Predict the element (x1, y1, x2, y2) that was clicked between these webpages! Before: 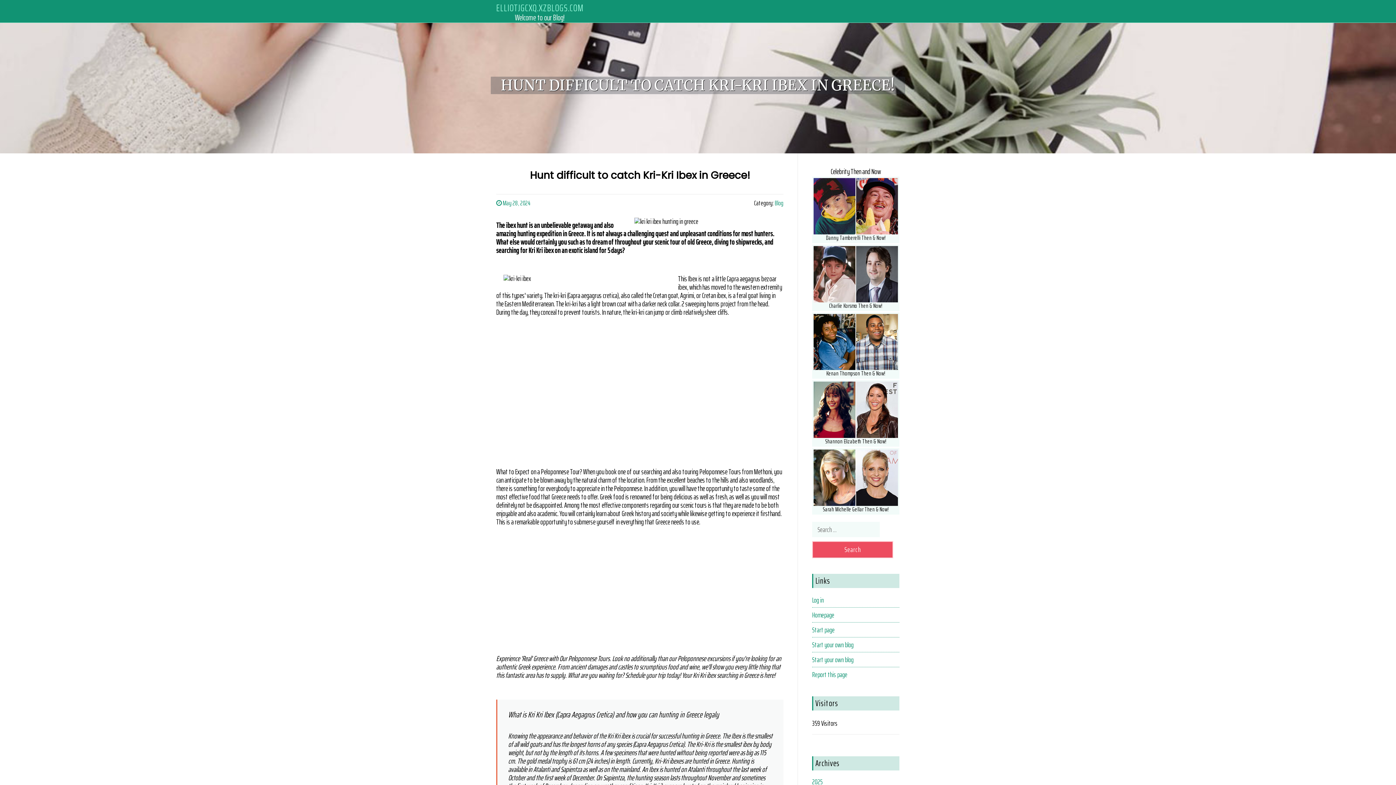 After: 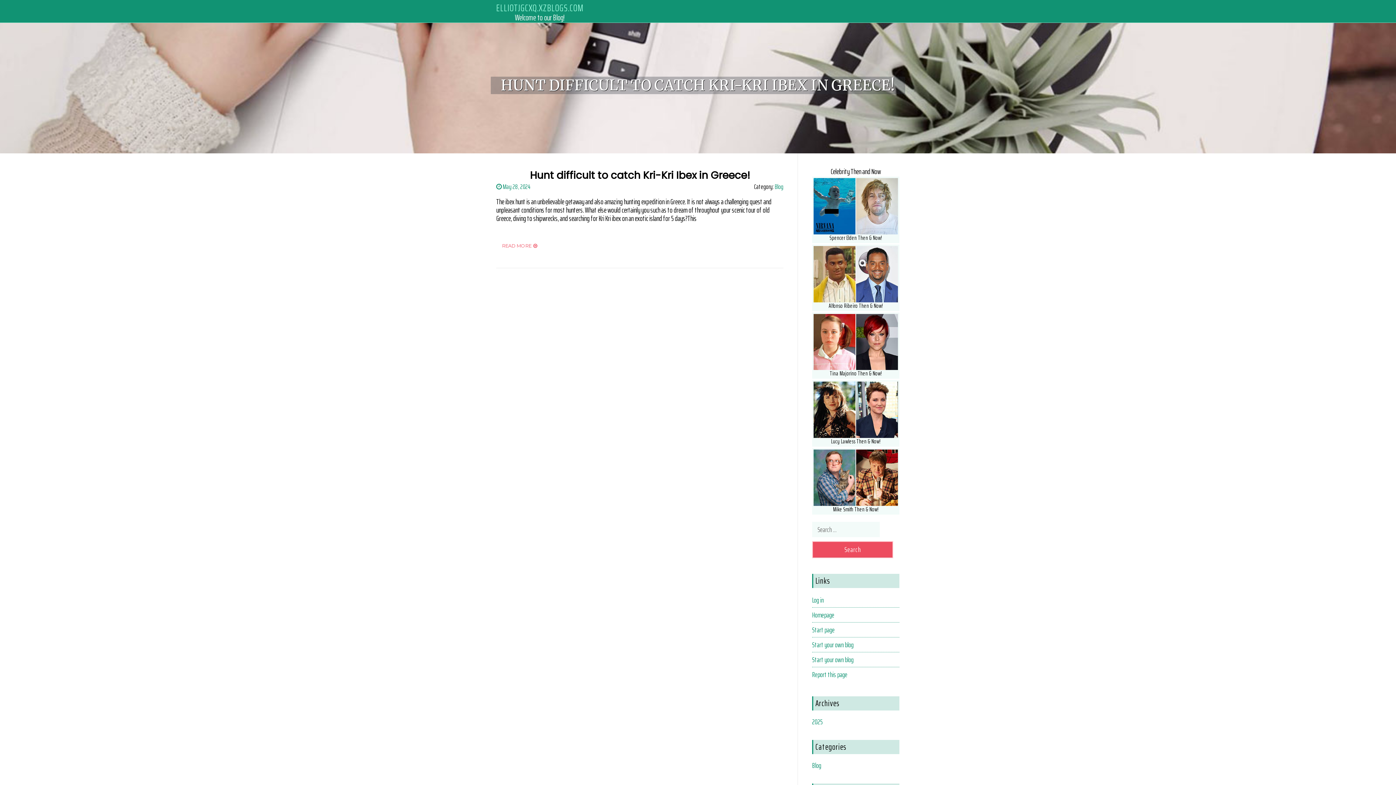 Action: label: ELLIOTJGCXQ.XZBLOGS.COM bbox: (496, 0, 584, 15)